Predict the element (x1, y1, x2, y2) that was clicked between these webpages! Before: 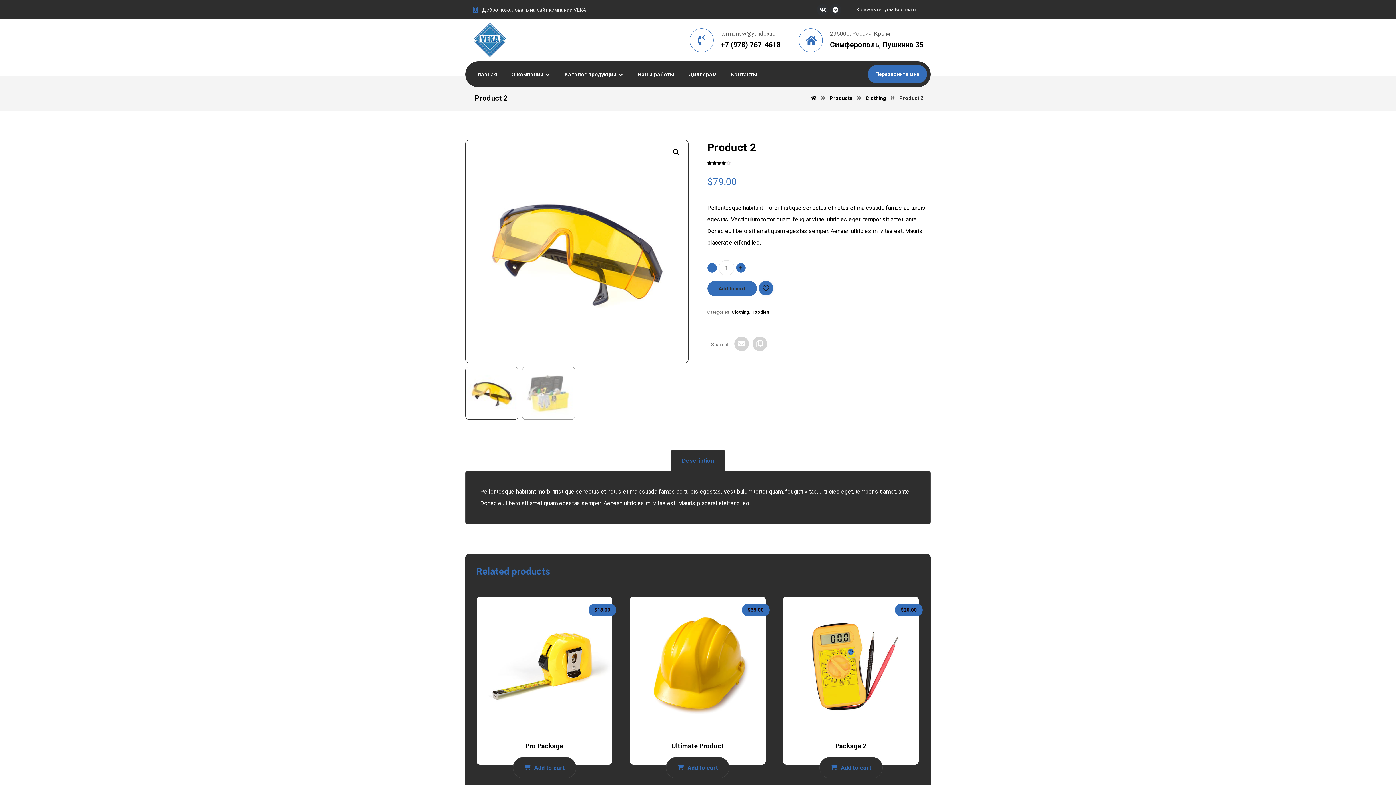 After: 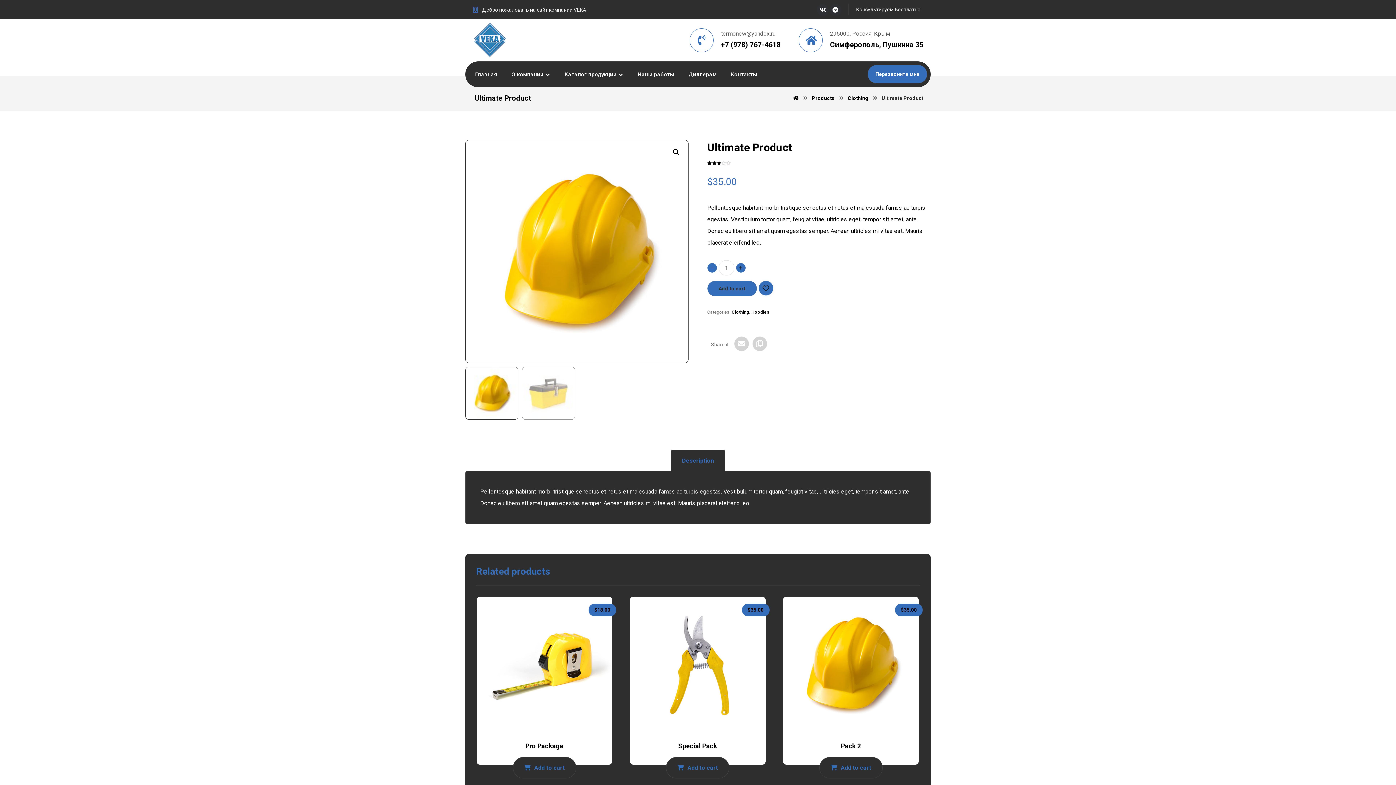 Action: label: Ultimate Product
$35.00 bbox: (629, 596, 766, 765)